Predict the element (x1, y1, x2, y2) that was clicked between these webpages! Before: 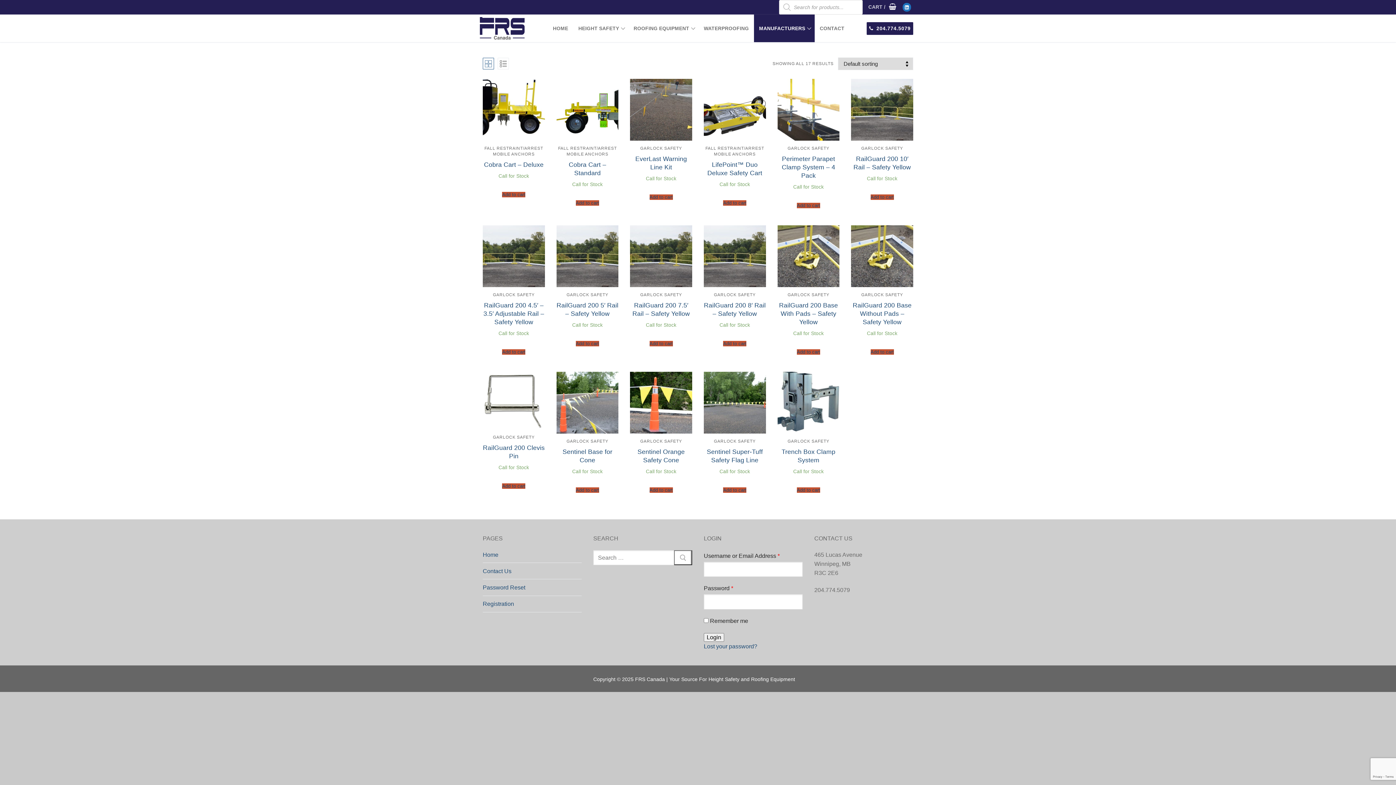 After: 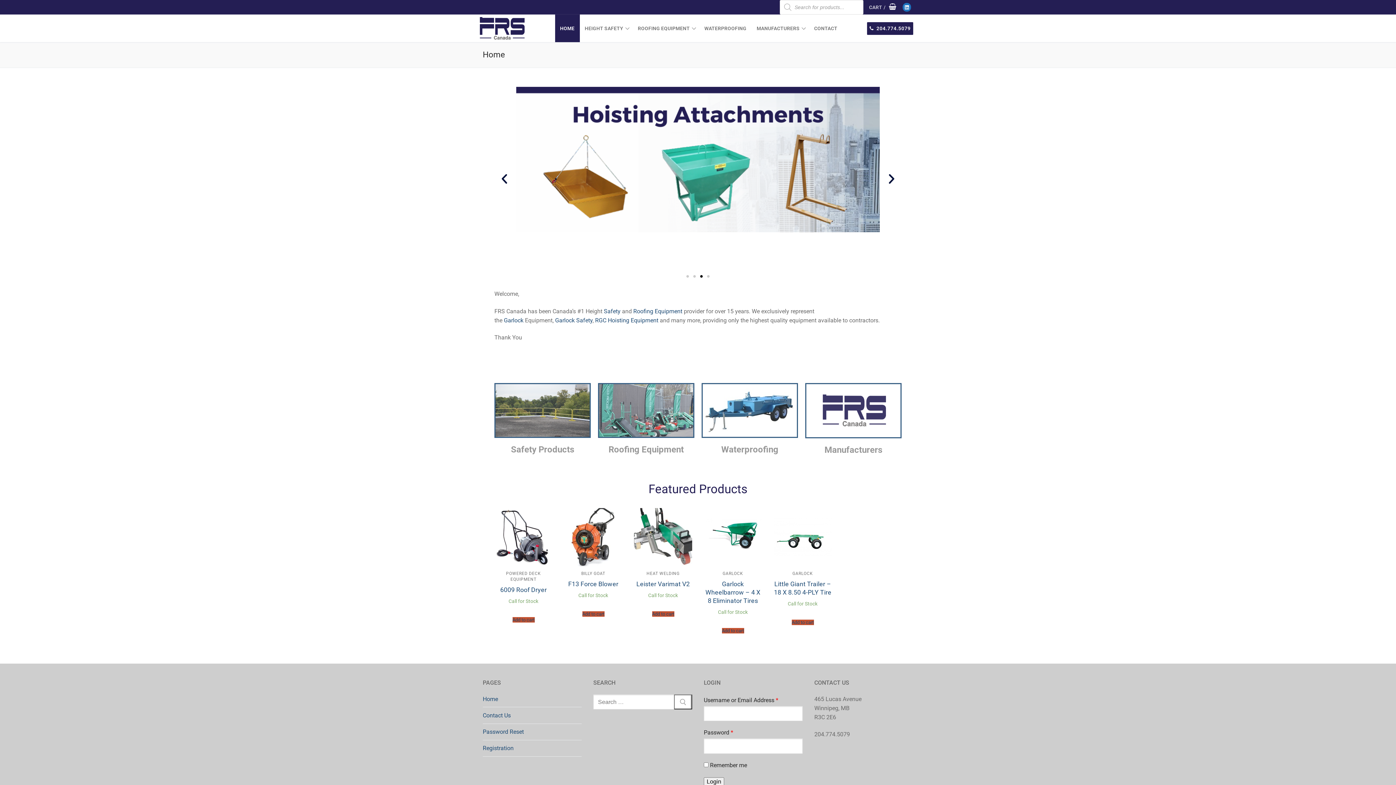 Action: bbox: (480, 17, 524, 39)